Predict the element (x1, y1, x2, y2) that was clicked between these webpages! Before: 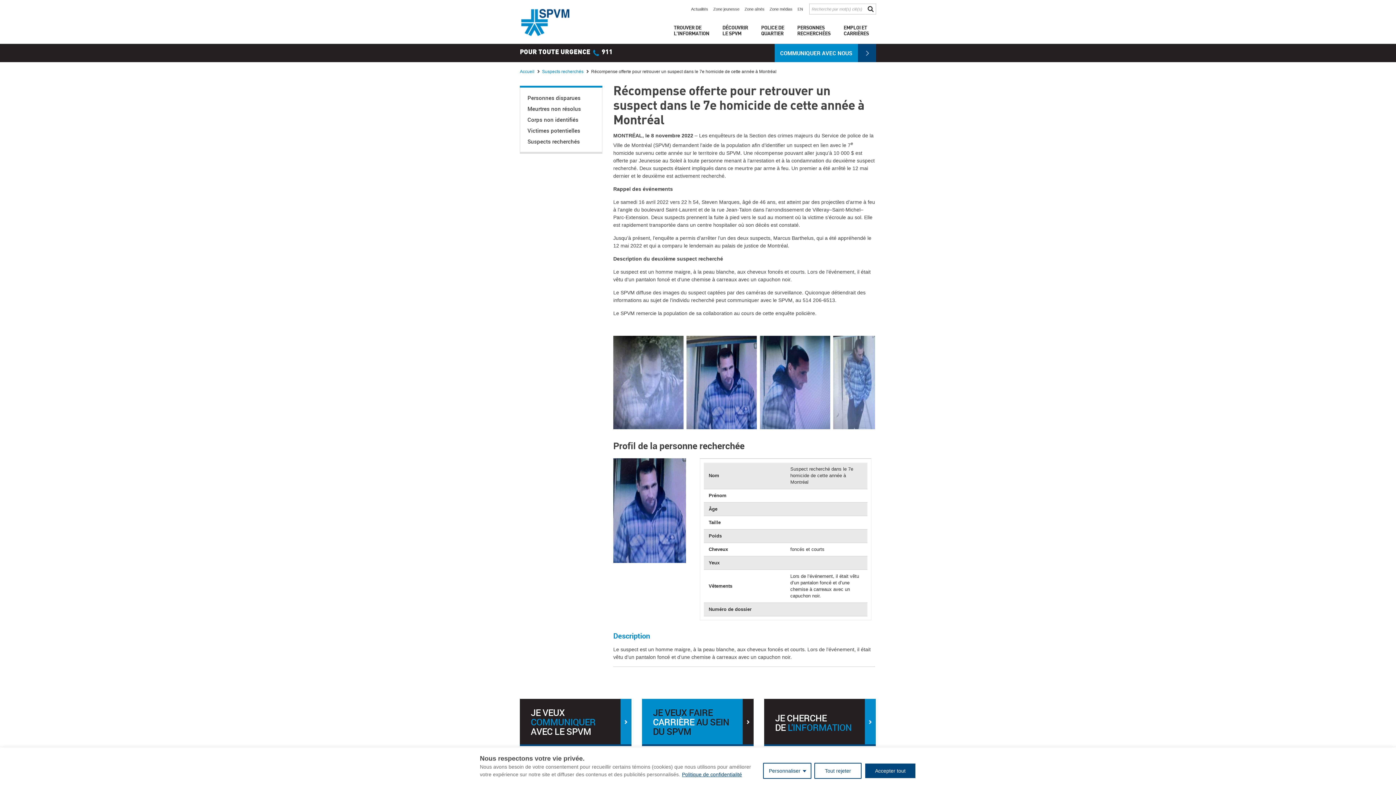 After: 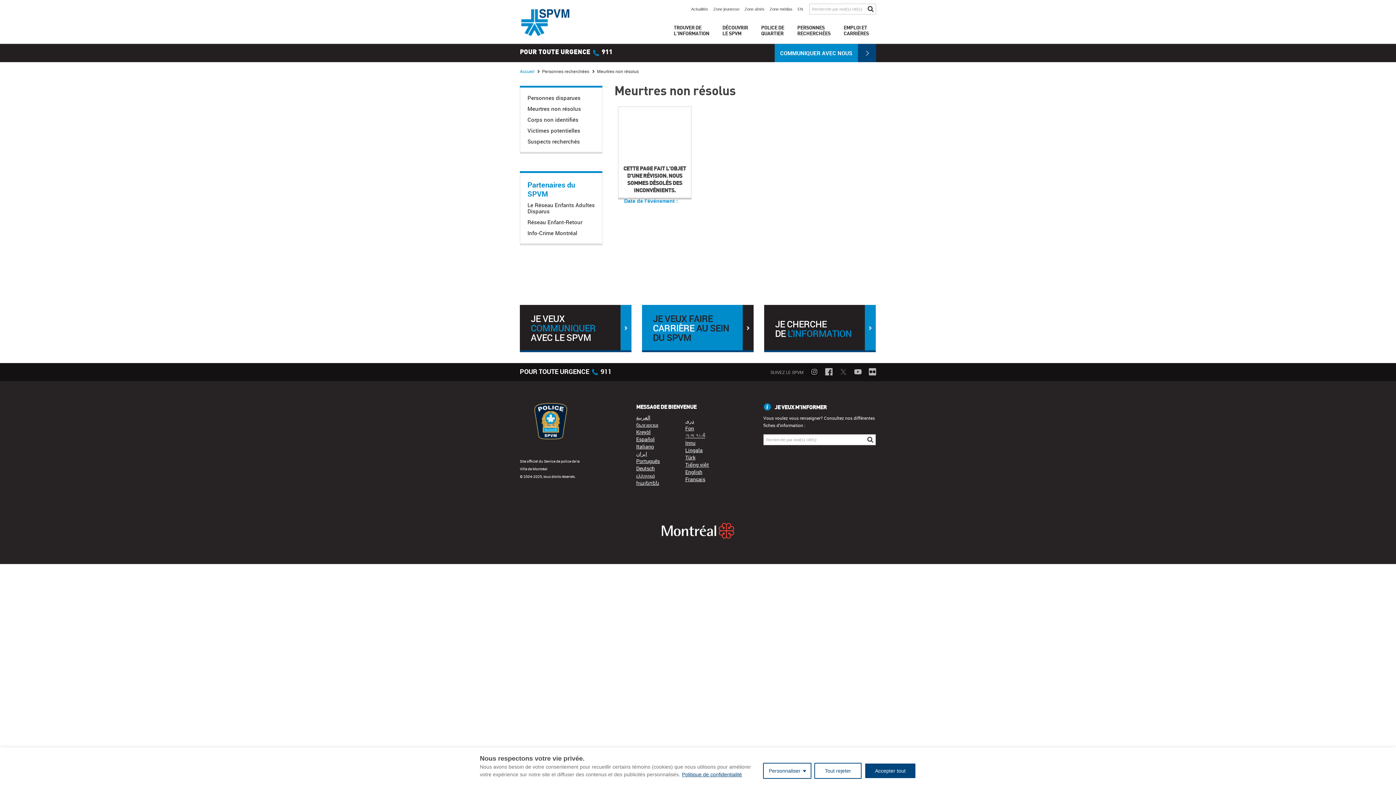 Action: label: Meurtres non résolus bbox: (527, 105, 594, 112)